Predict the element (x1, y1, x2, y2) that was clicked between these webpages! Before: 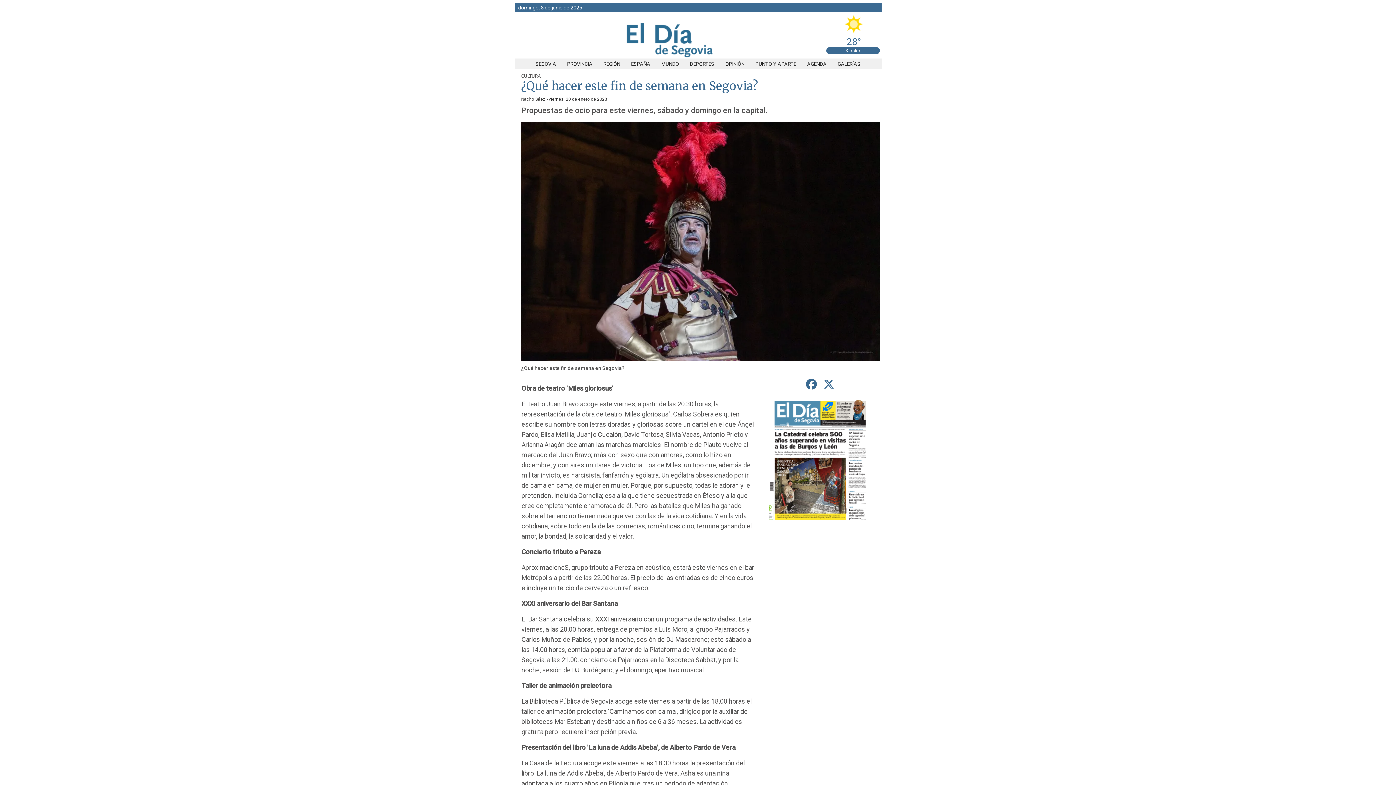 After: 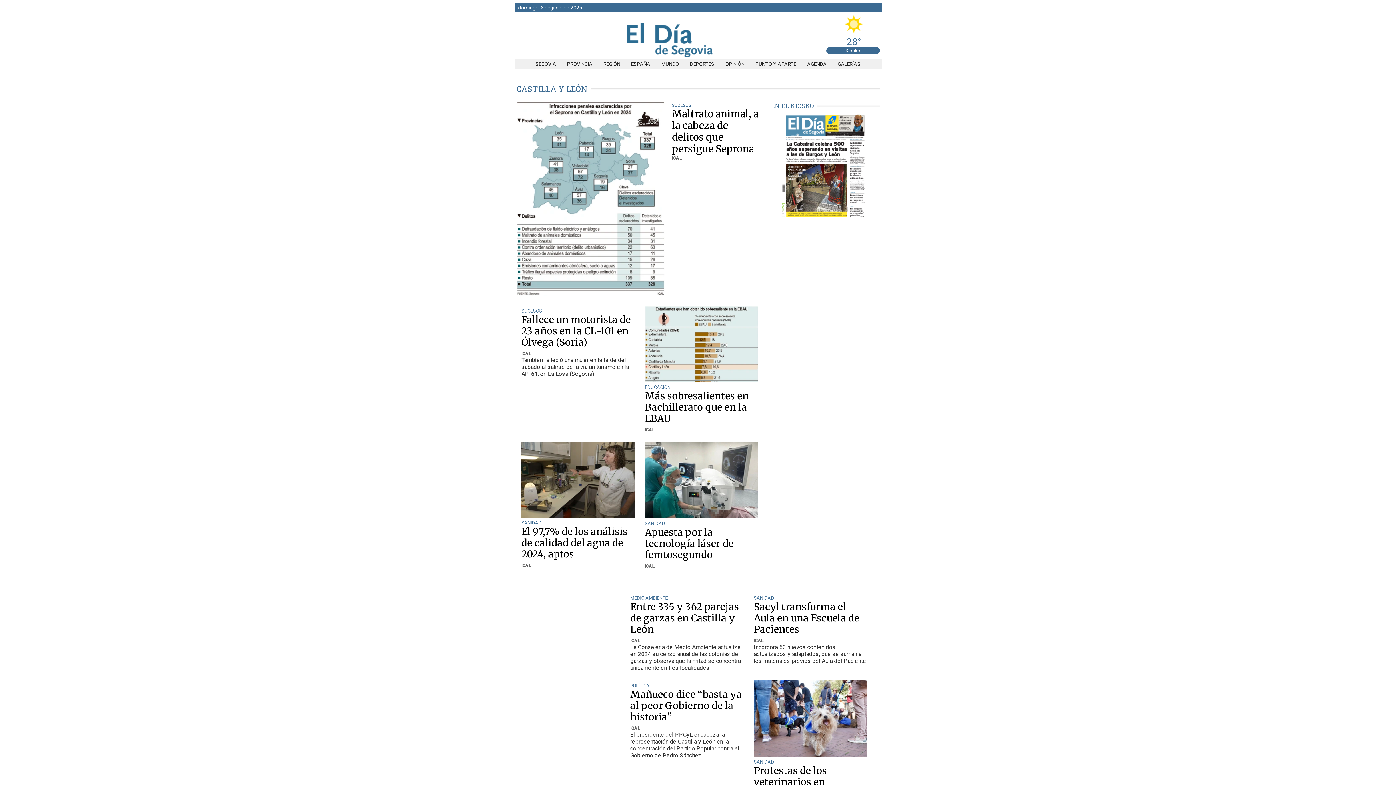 Action: bbox: (598, 61, 625, 66) label: REGIÓN